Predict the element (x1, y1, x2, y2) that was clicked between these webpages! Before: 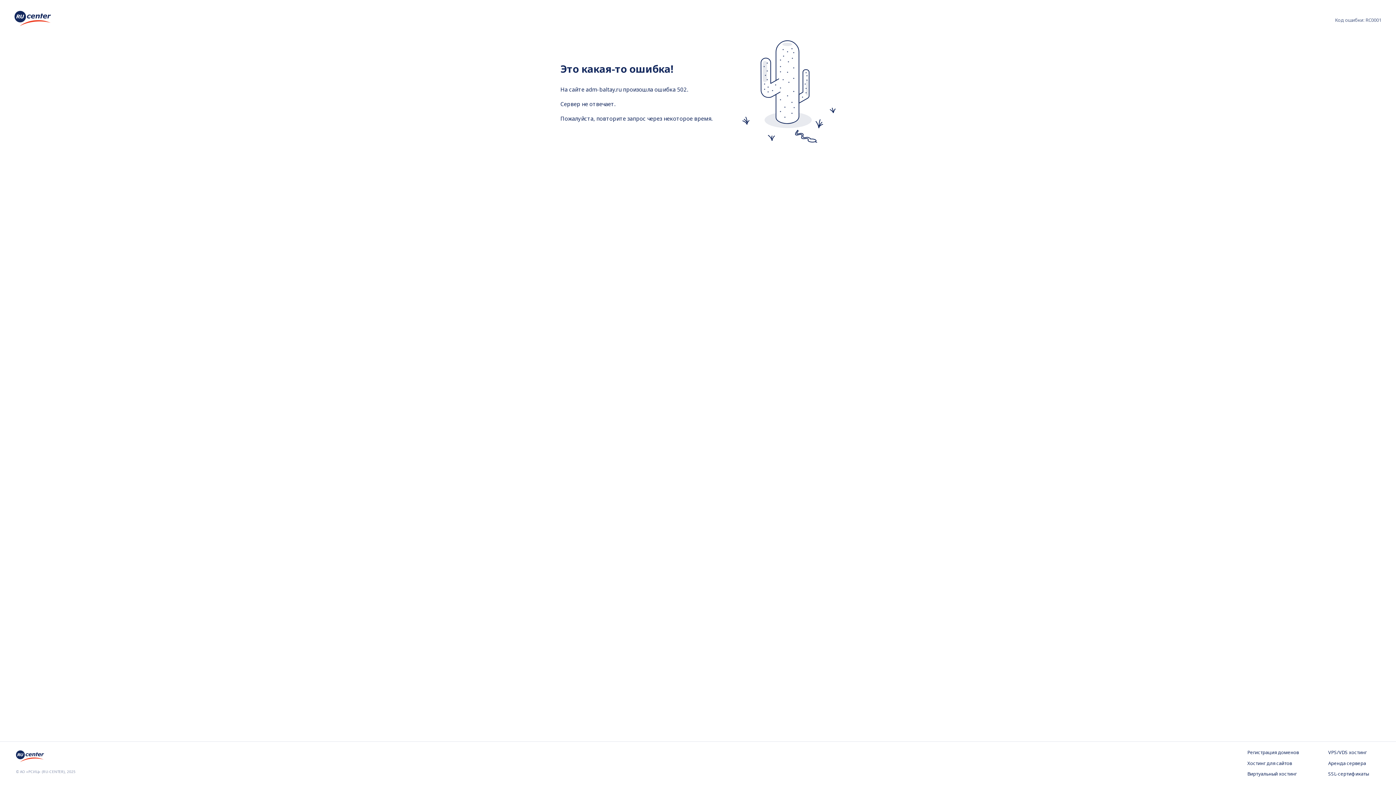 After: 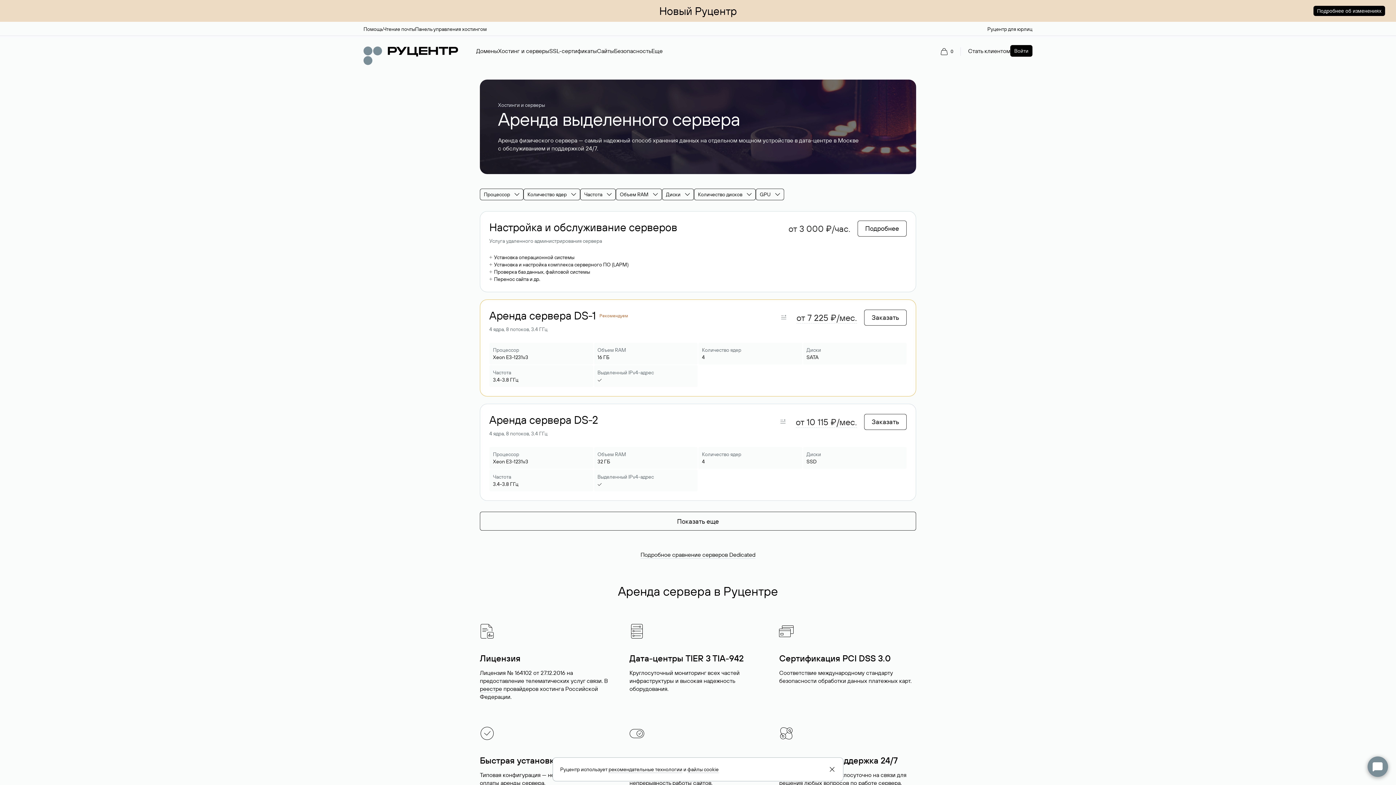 Action: label: Аренда сервера bbox: (1328, 760, 1380, 767)